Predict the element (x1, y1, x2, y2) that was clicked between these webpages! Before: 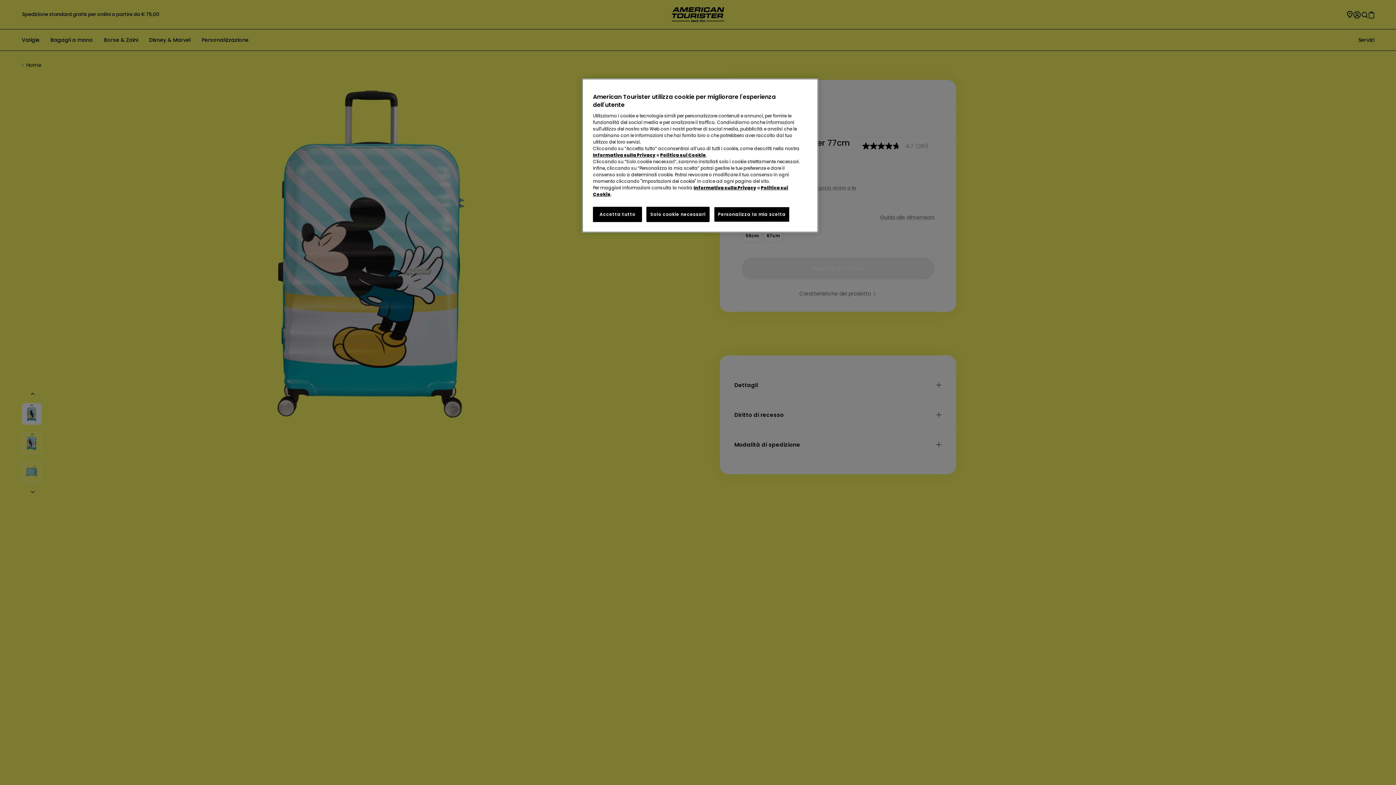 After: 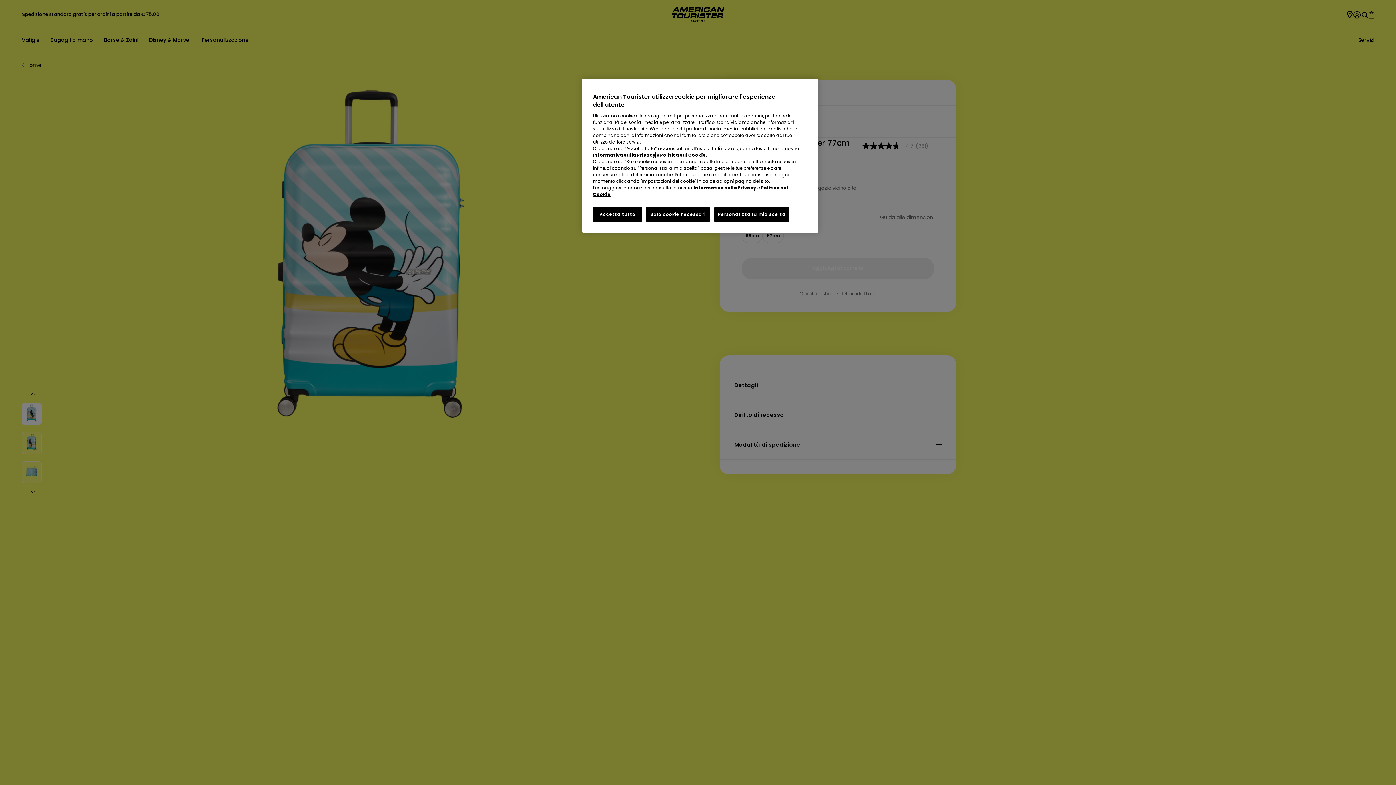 Action: label: Informativa sulla Privacy bbox: (593, 152, 655, 158)